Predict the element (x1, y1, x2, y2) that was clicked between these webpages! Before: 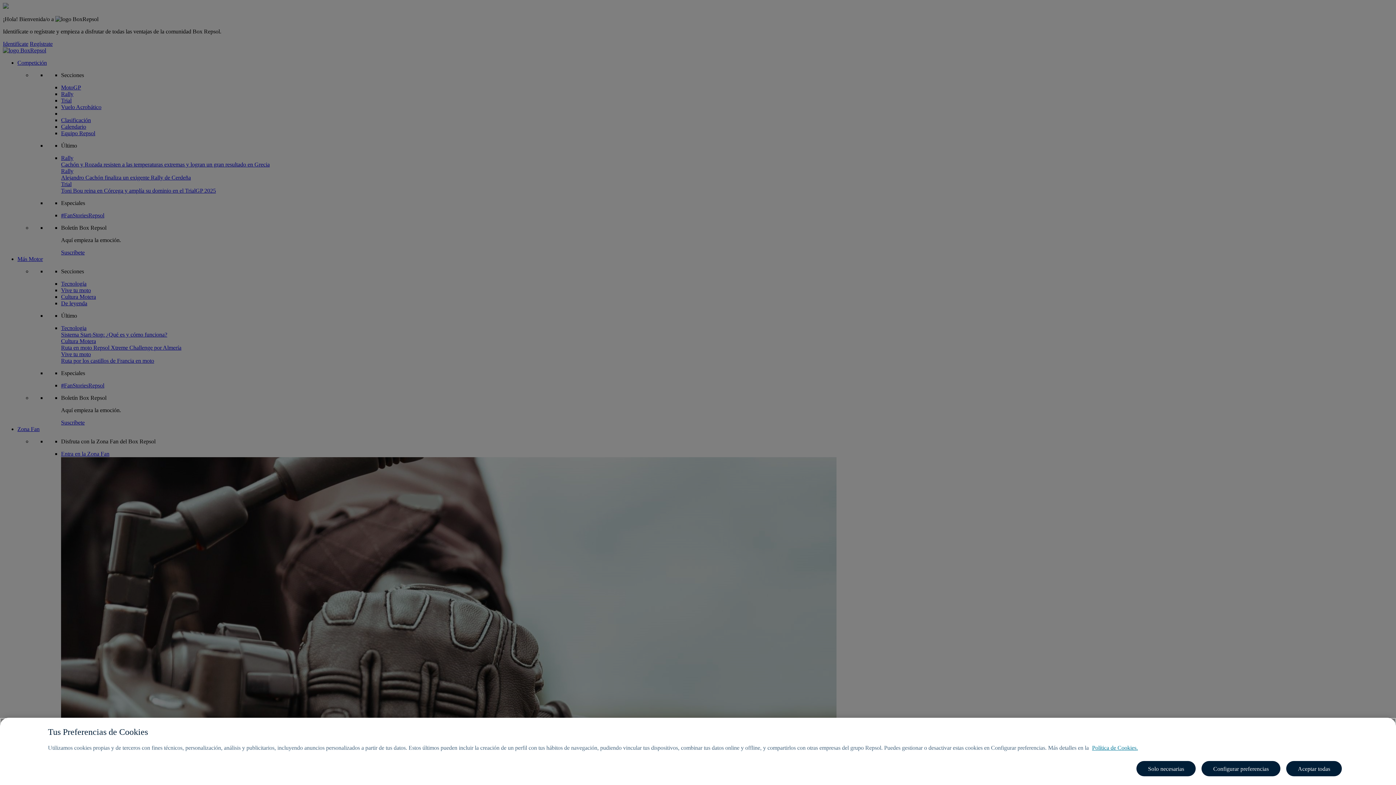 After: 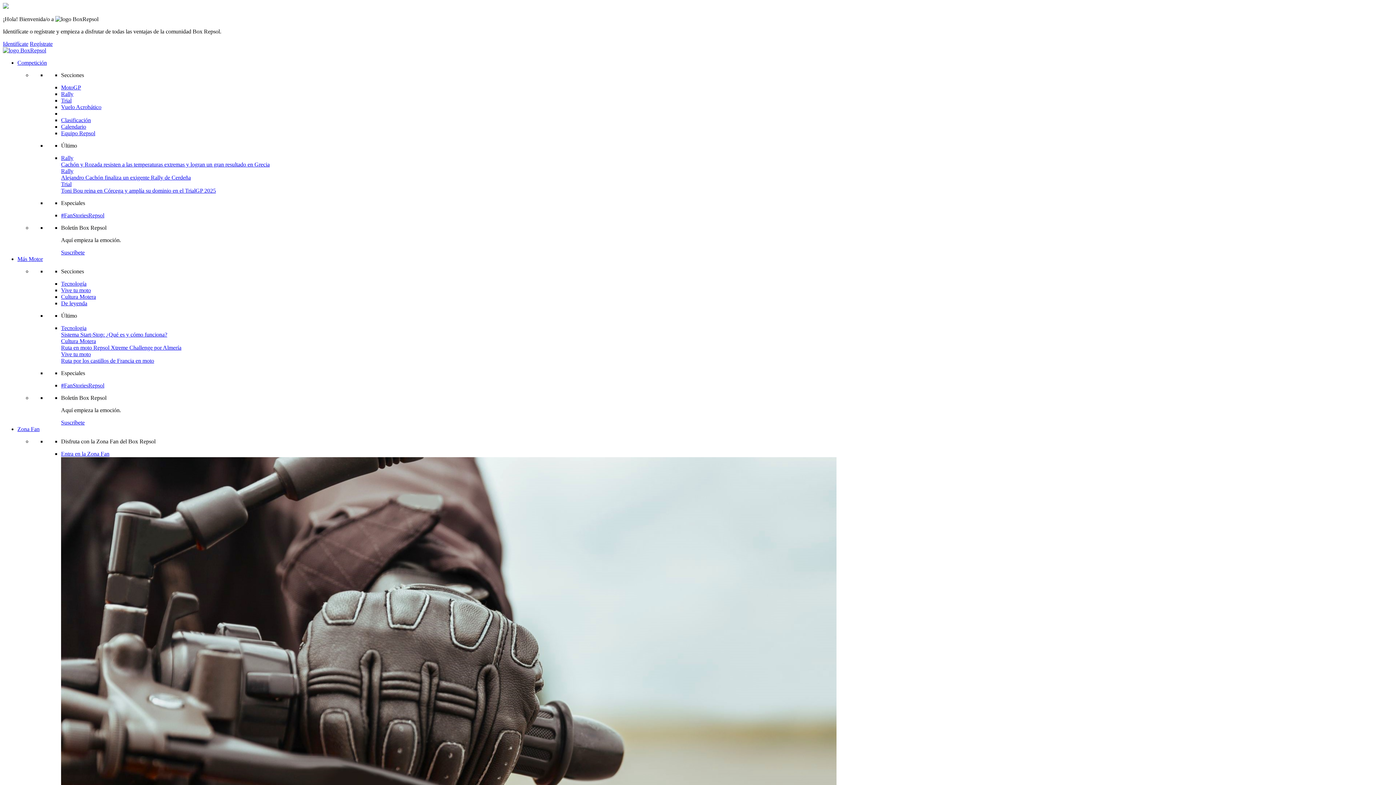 Action: label: Aceptar todas bbox: (1286, 761, 1342, 776)